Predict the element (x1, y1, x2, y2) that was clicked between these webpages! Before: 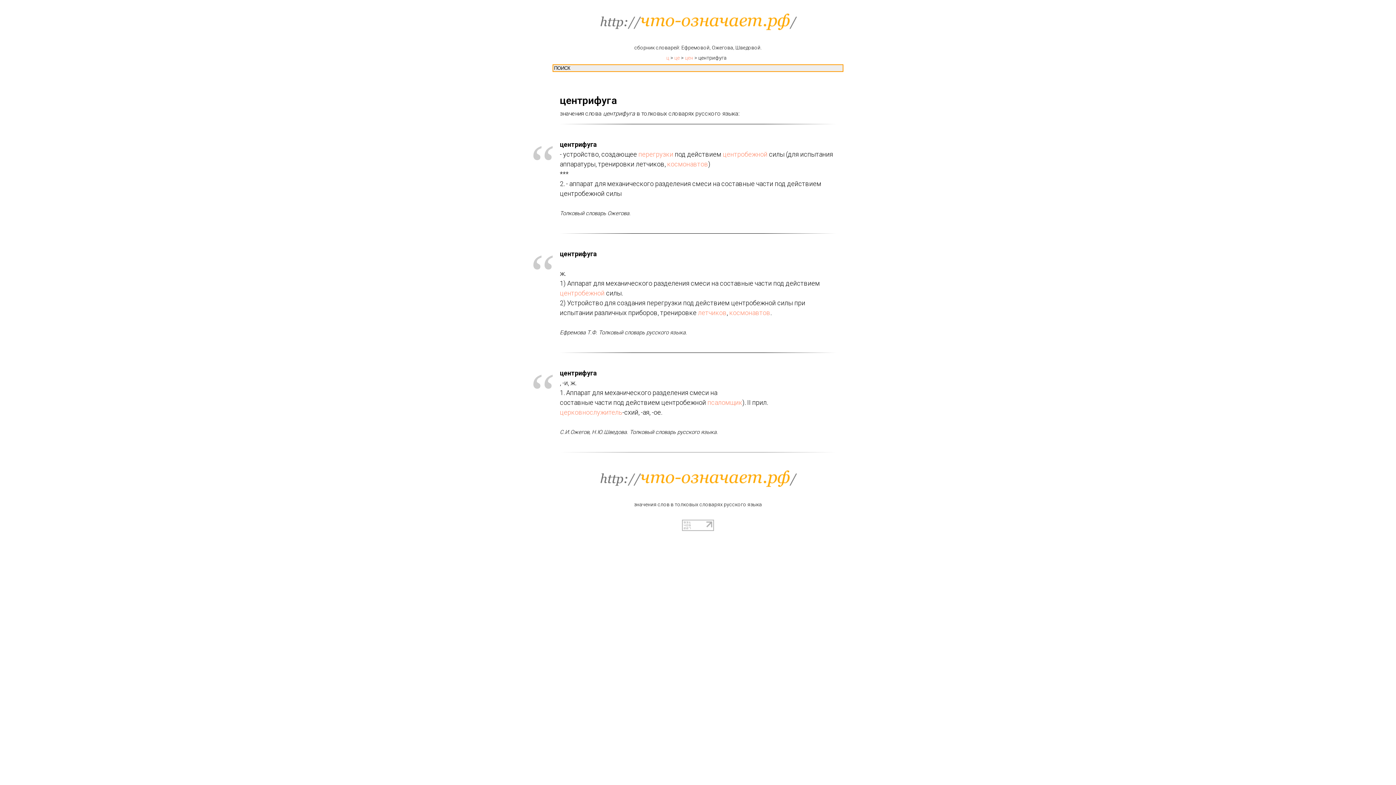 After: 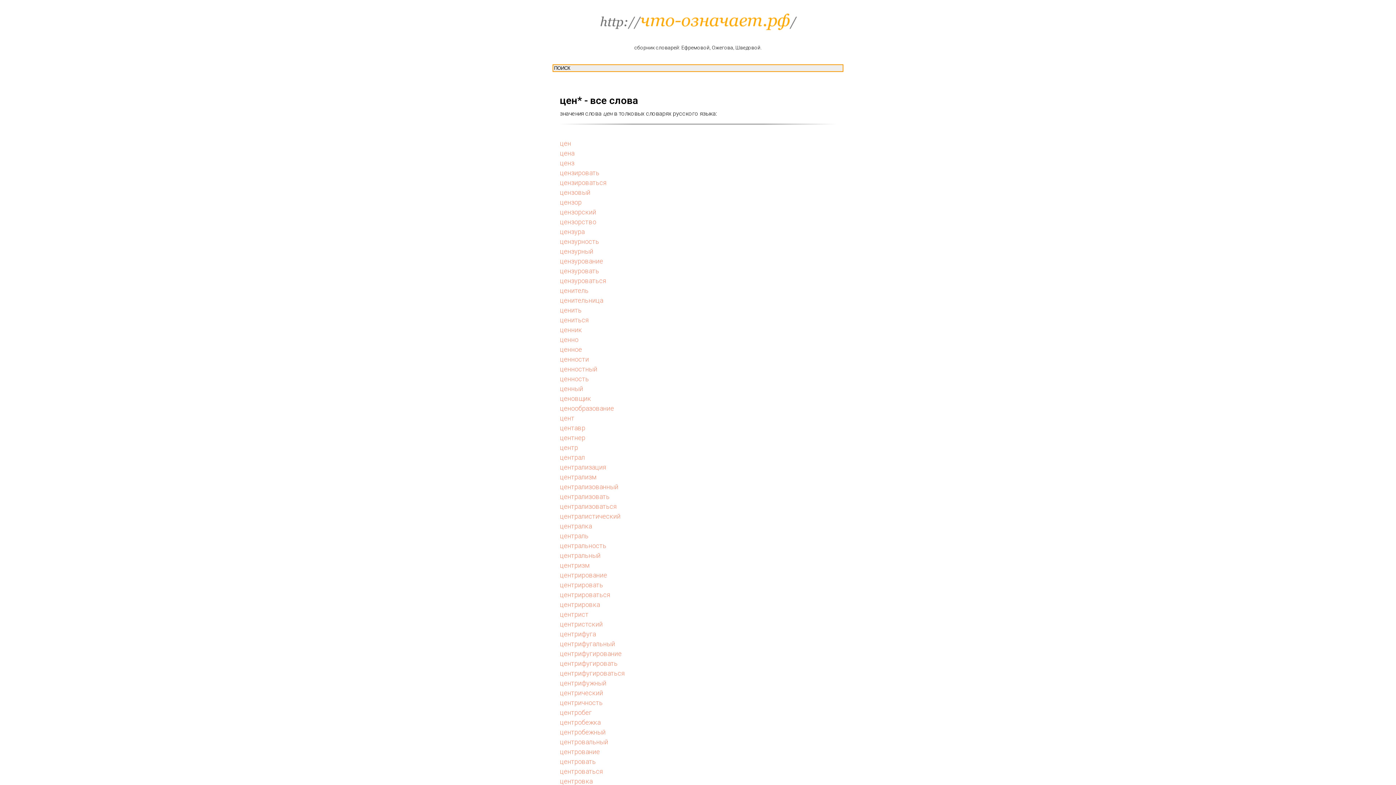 Action: bbox: (685, 54, 693, 60) label: цен